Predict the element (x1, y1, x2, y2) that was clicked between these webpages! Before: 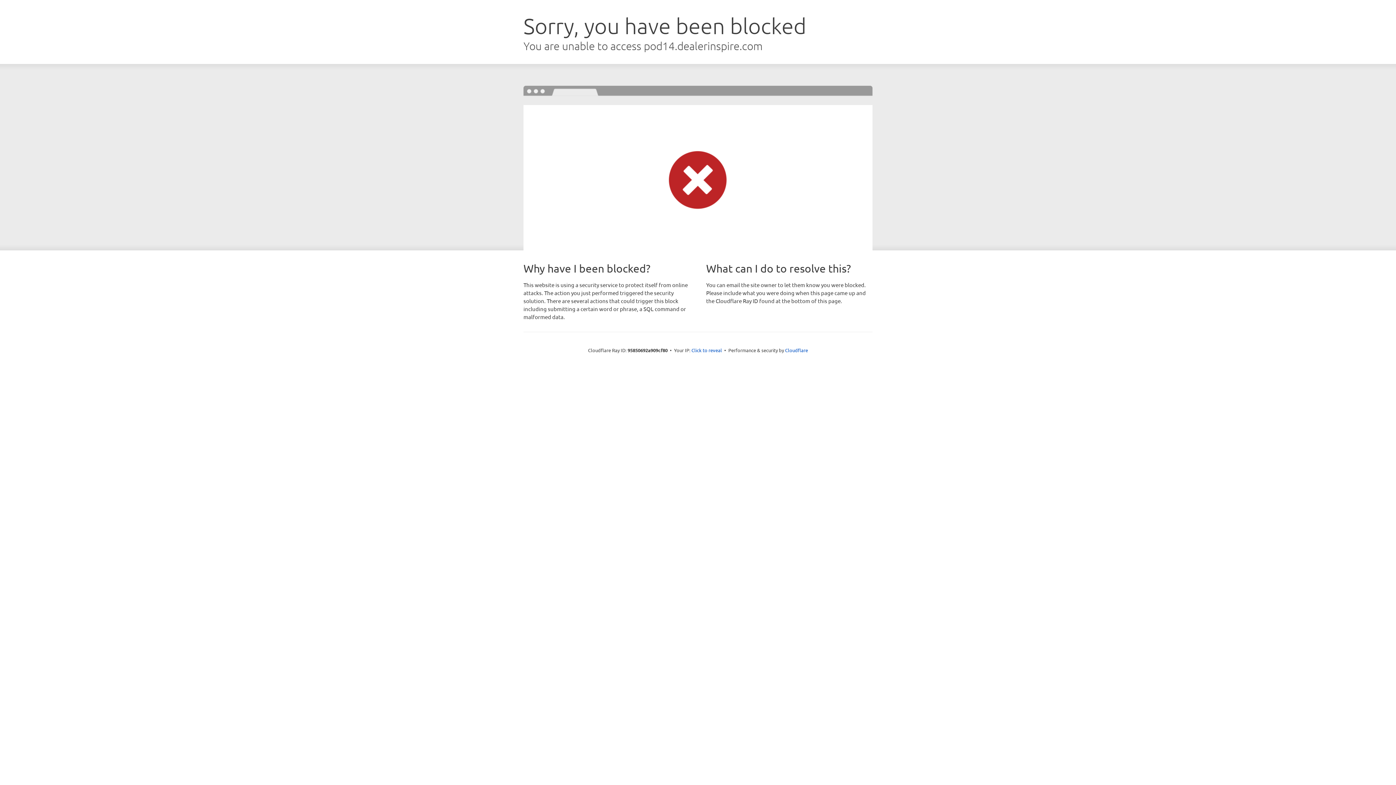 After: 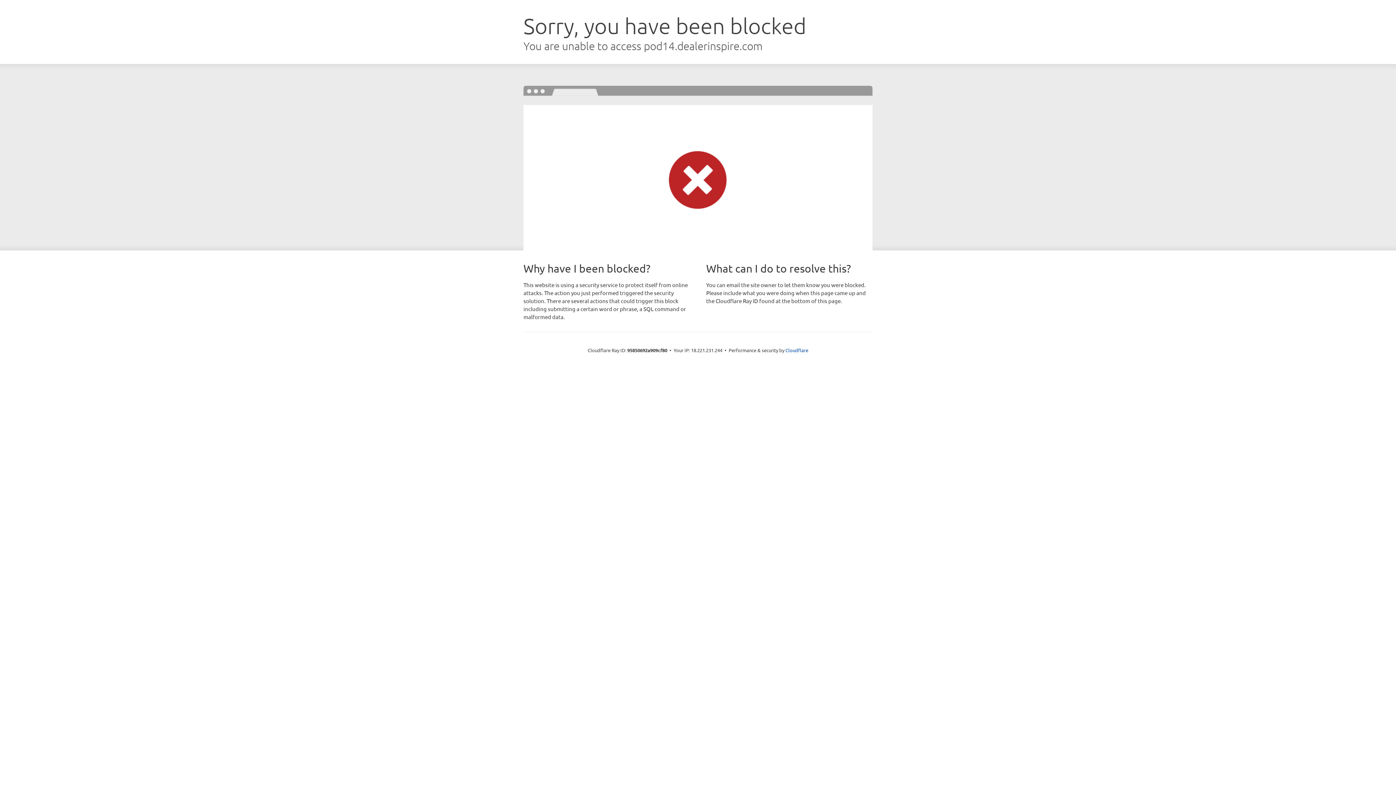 Action: label: Click to reveal bbox: (691, 346, 722, 353)